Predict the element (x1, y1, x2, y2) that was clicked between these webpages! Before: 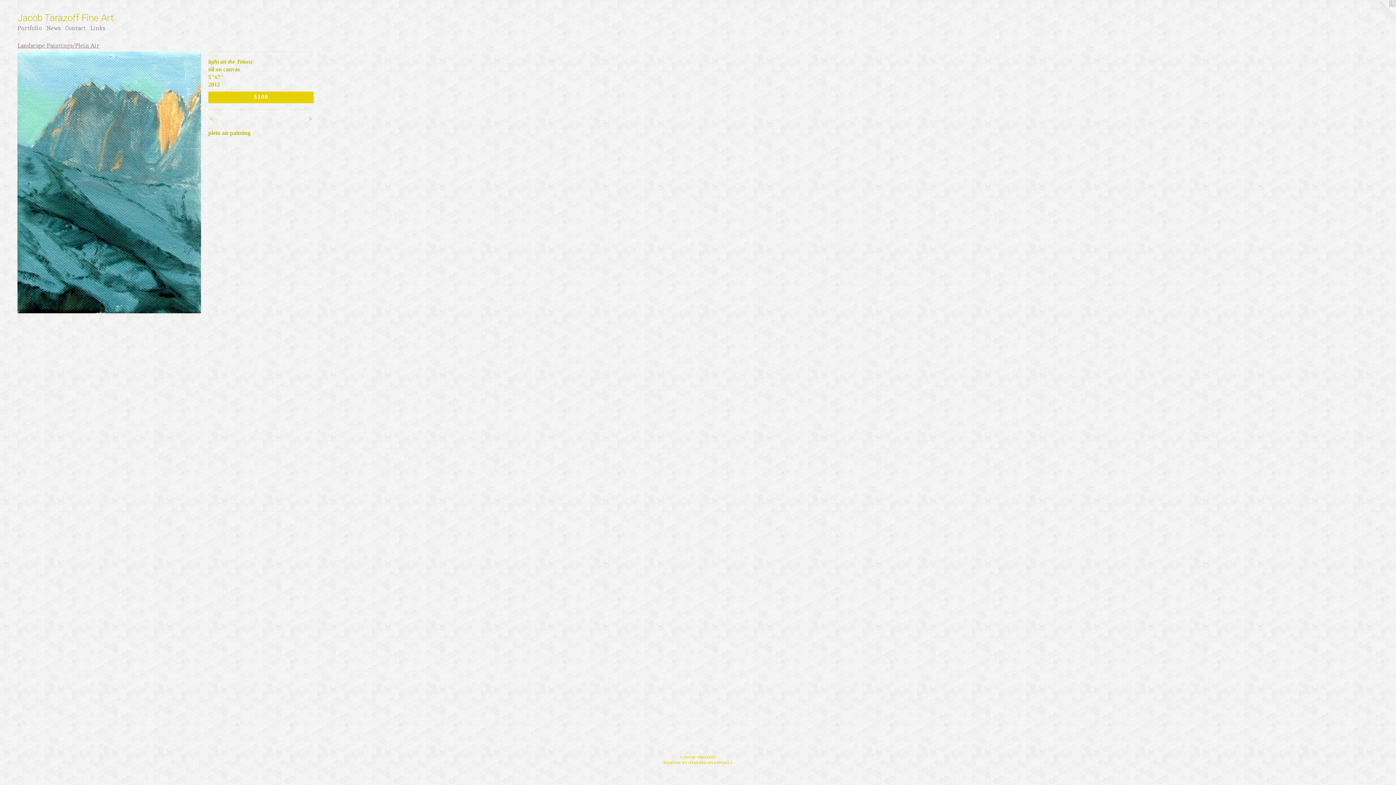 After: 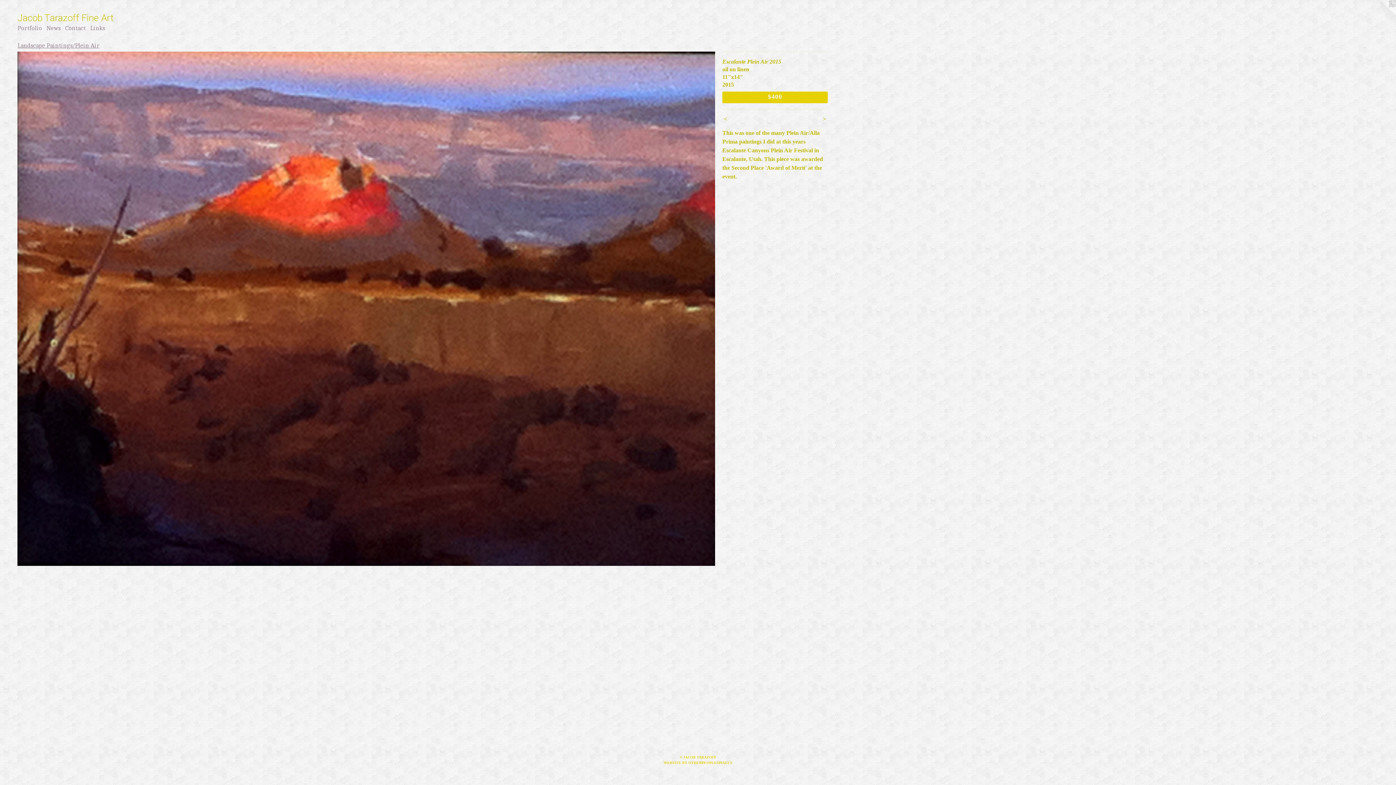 Action: bbox: (17, 51, 201, 313)